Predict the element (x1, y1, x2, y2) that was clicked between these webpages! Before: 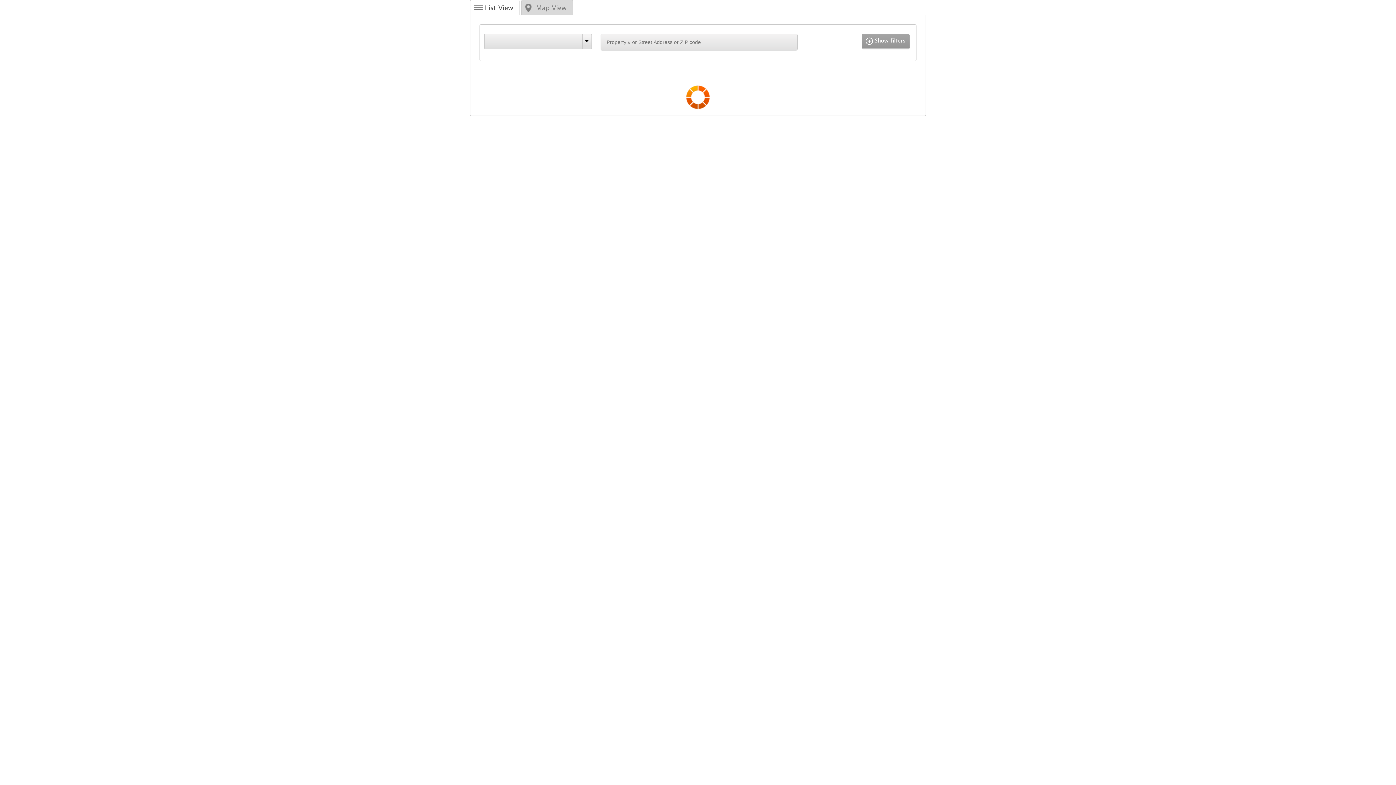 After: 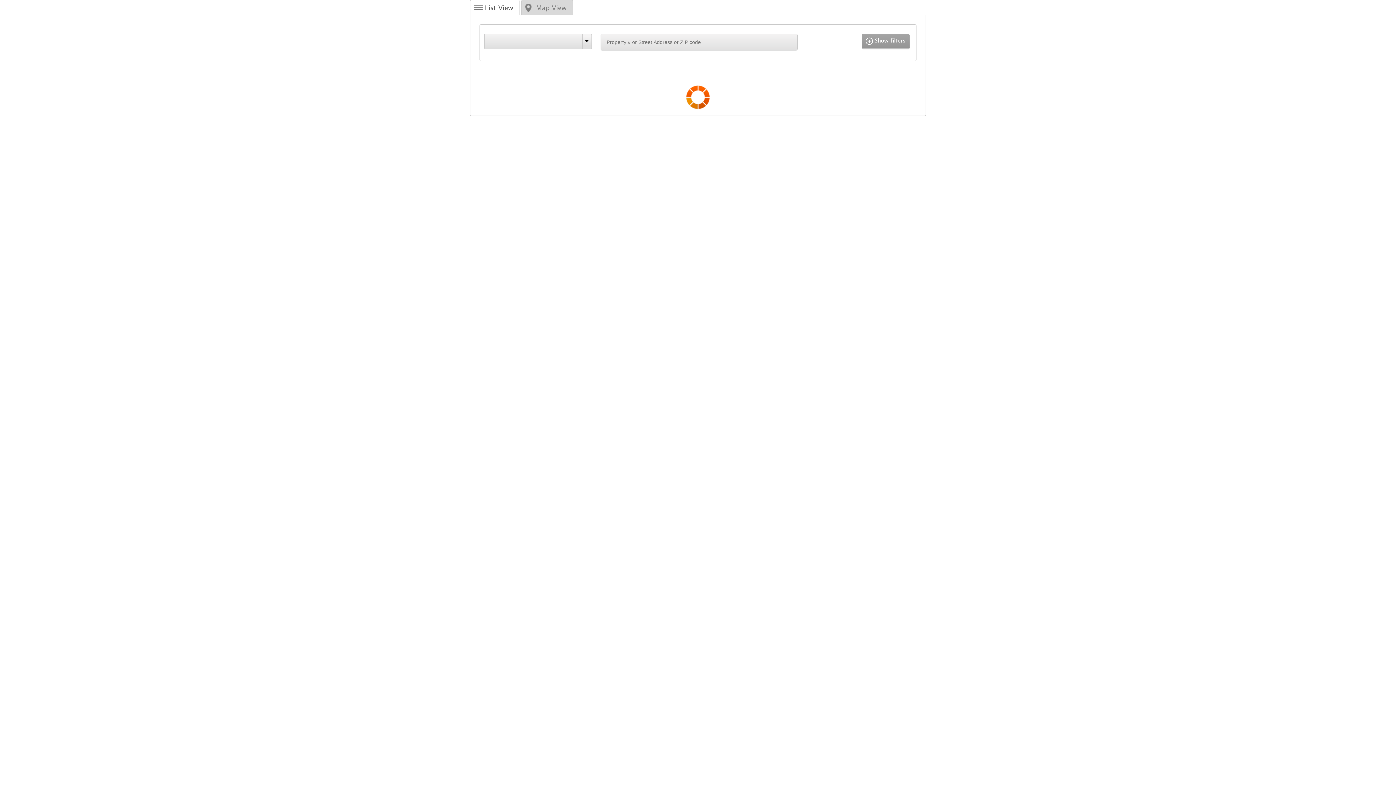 Action: bbox: (470, 0, 519, 15) label: List View